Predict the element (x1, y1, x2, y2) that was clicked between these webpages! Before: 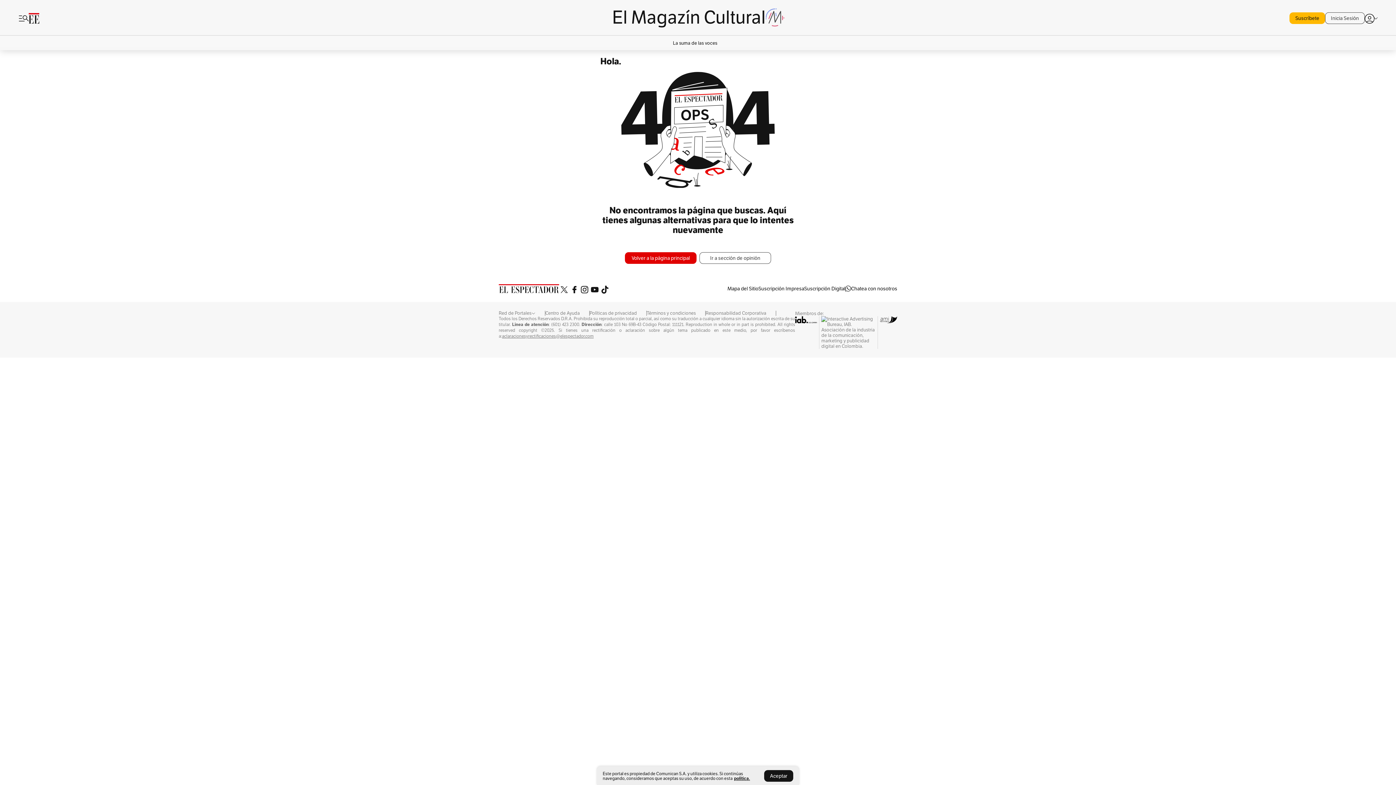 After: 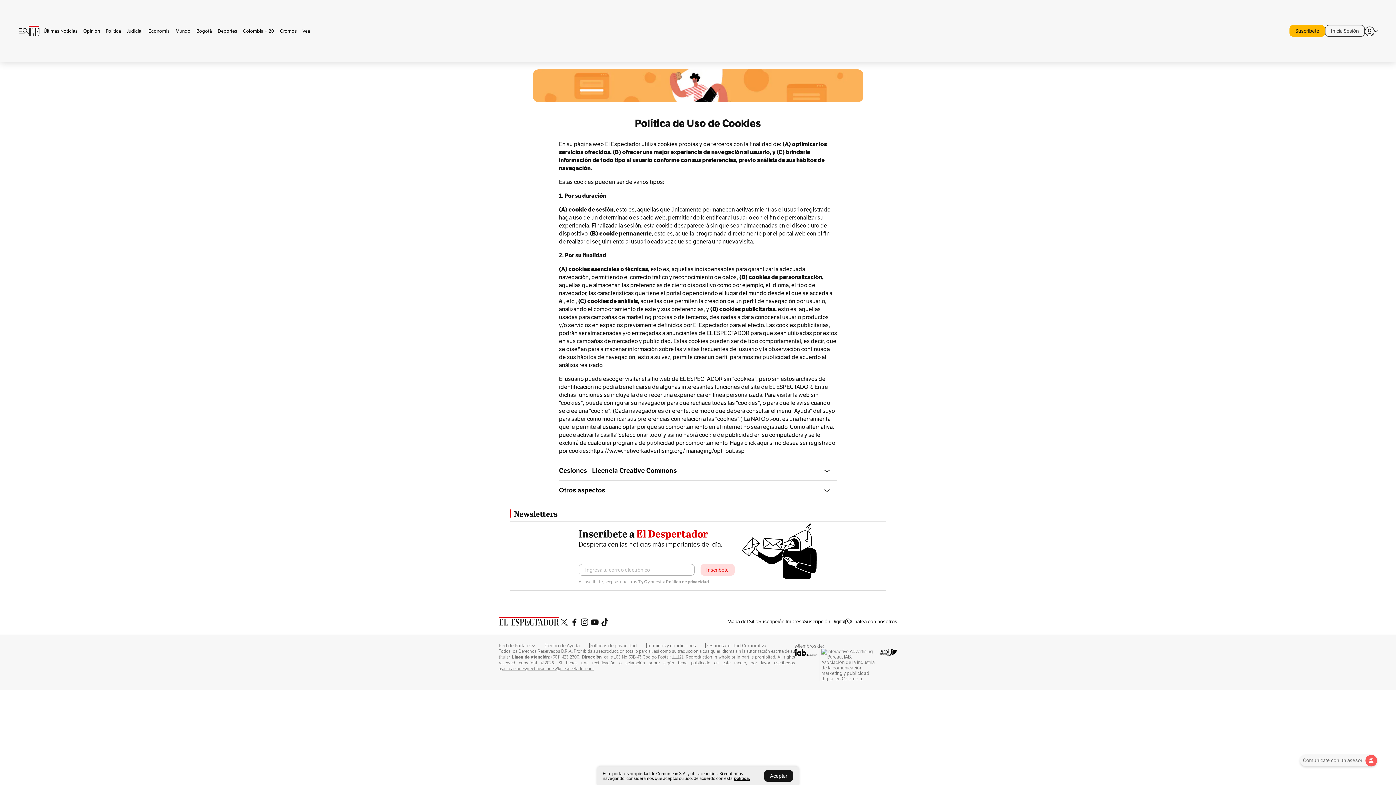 Action: label: política. bbox: (734, 775, 750, 781)